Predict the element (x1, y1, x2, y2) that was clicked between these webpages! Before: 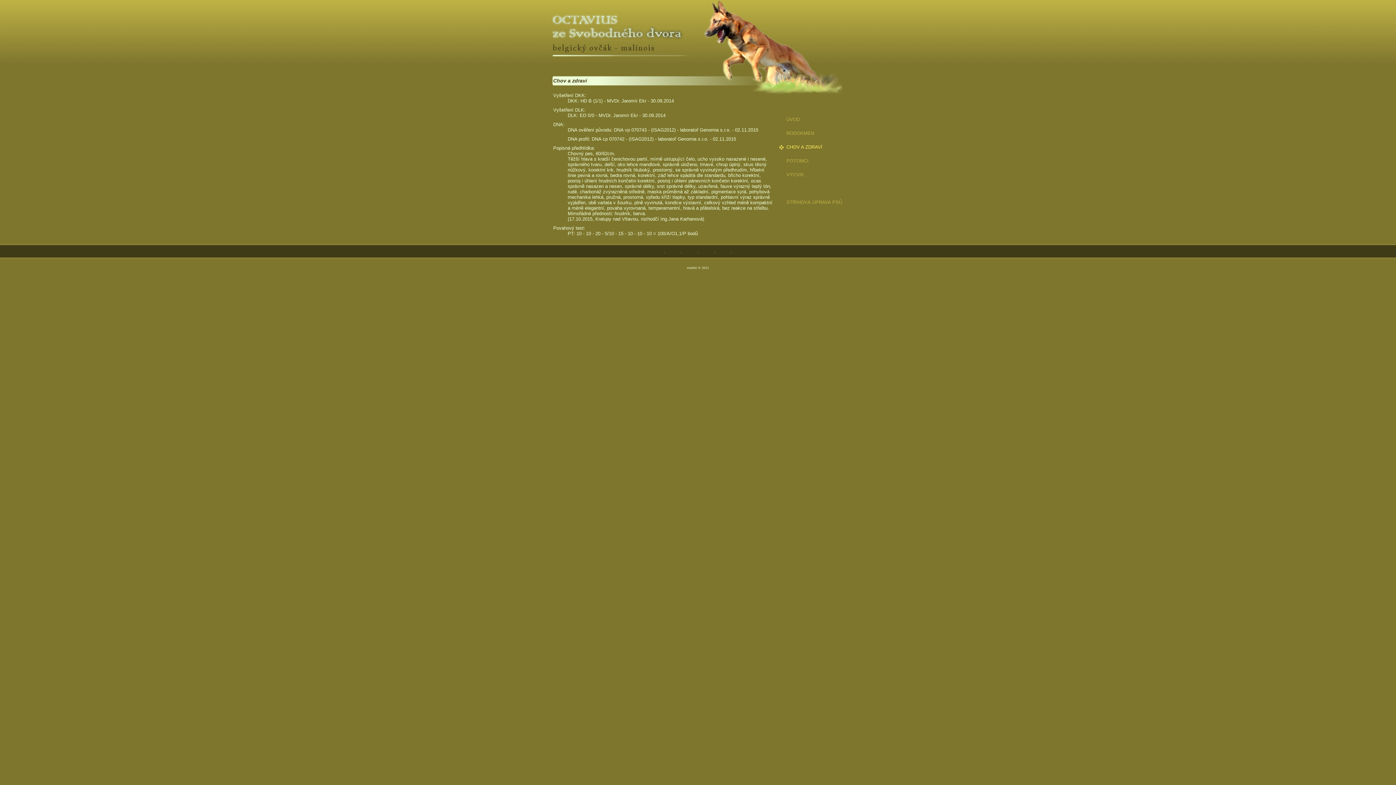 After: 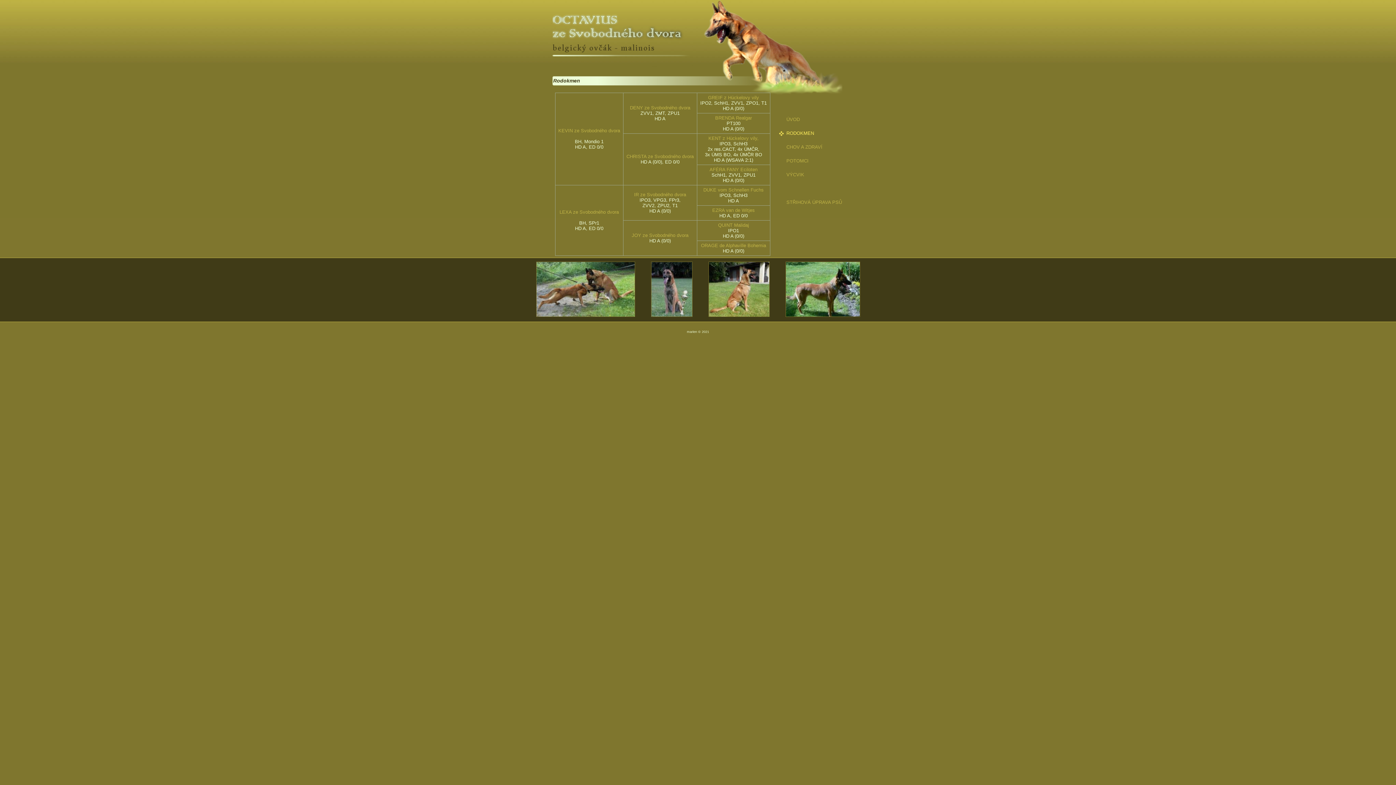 Action: bbox: (779, 130, 814, 136) label: RODOKMEN